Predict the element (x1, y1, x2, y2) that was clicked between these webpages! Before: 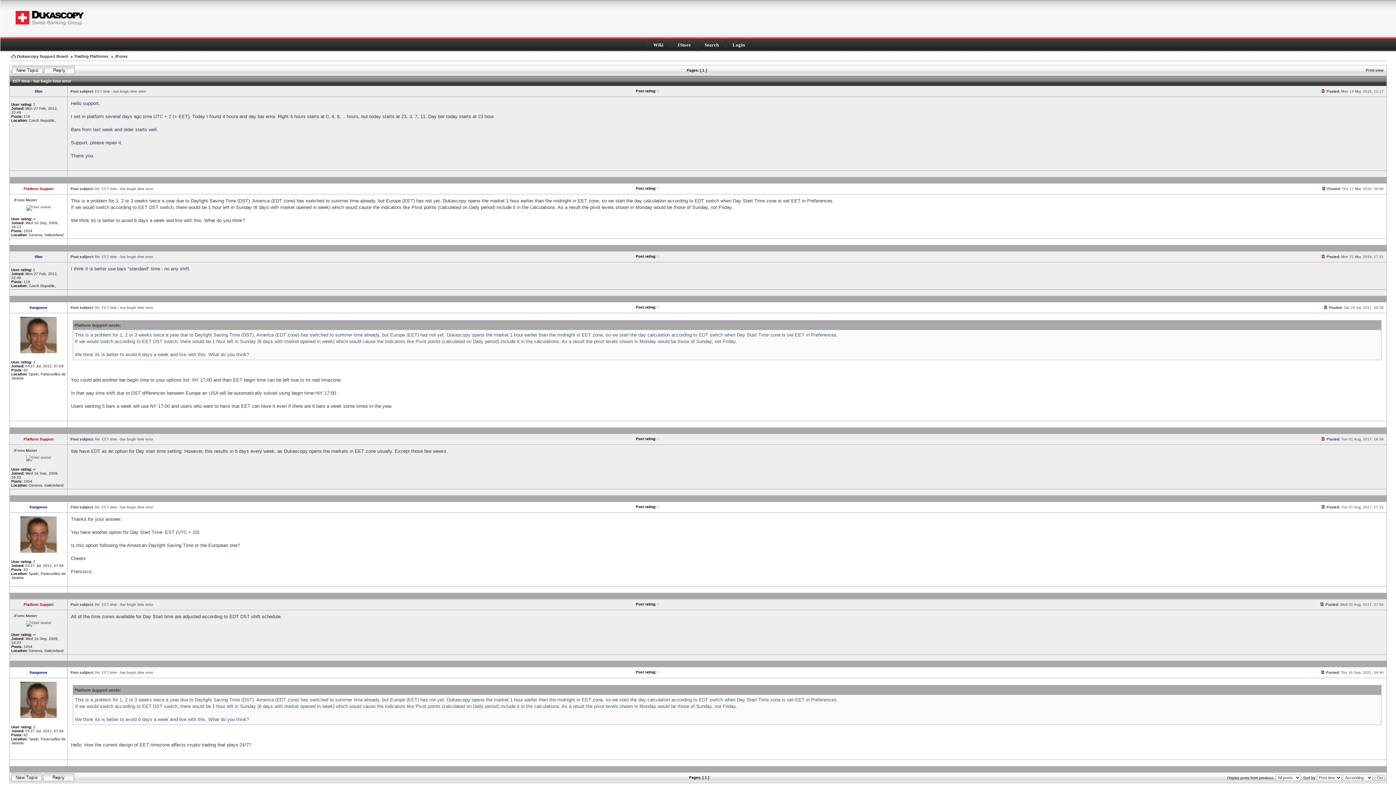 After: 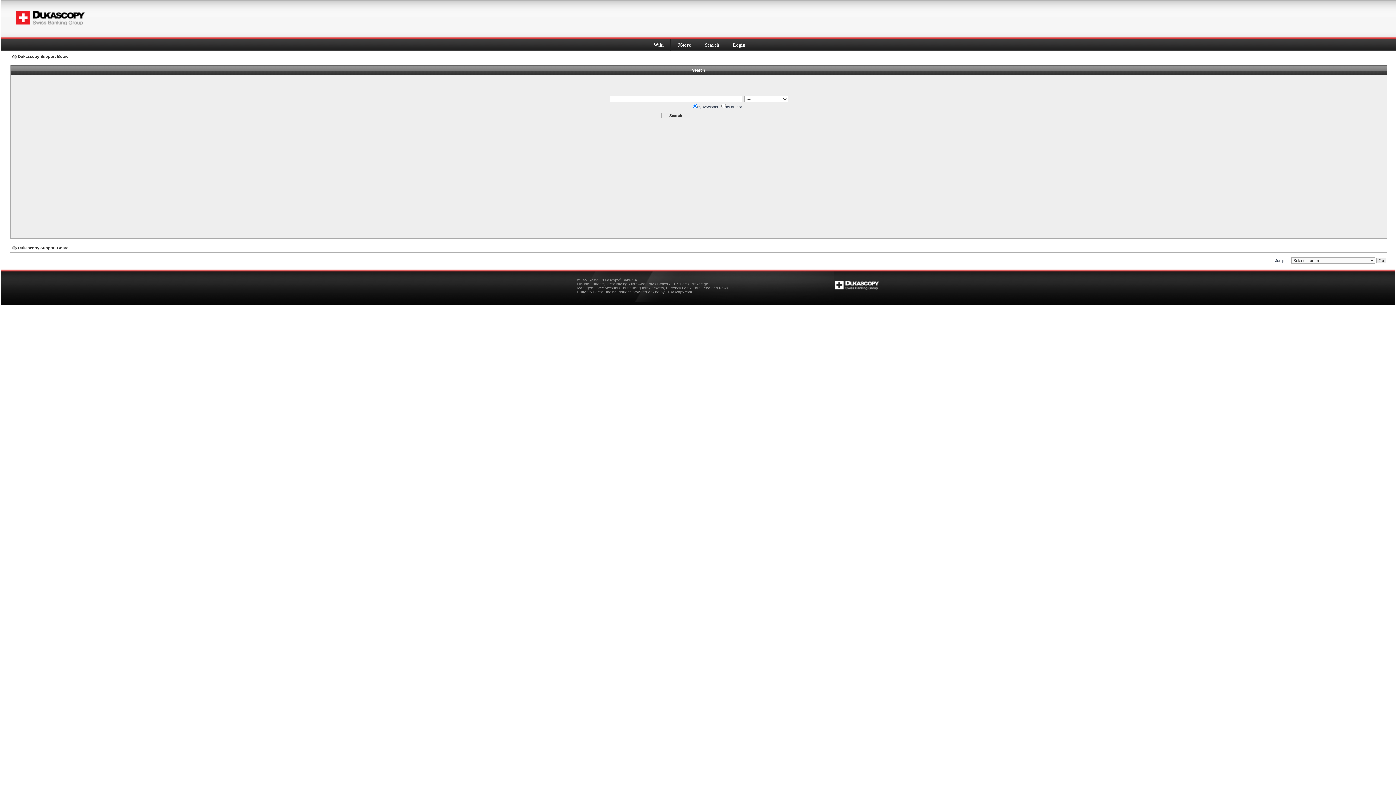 Action: label: Search bbox: (704, 42, 718, 47)